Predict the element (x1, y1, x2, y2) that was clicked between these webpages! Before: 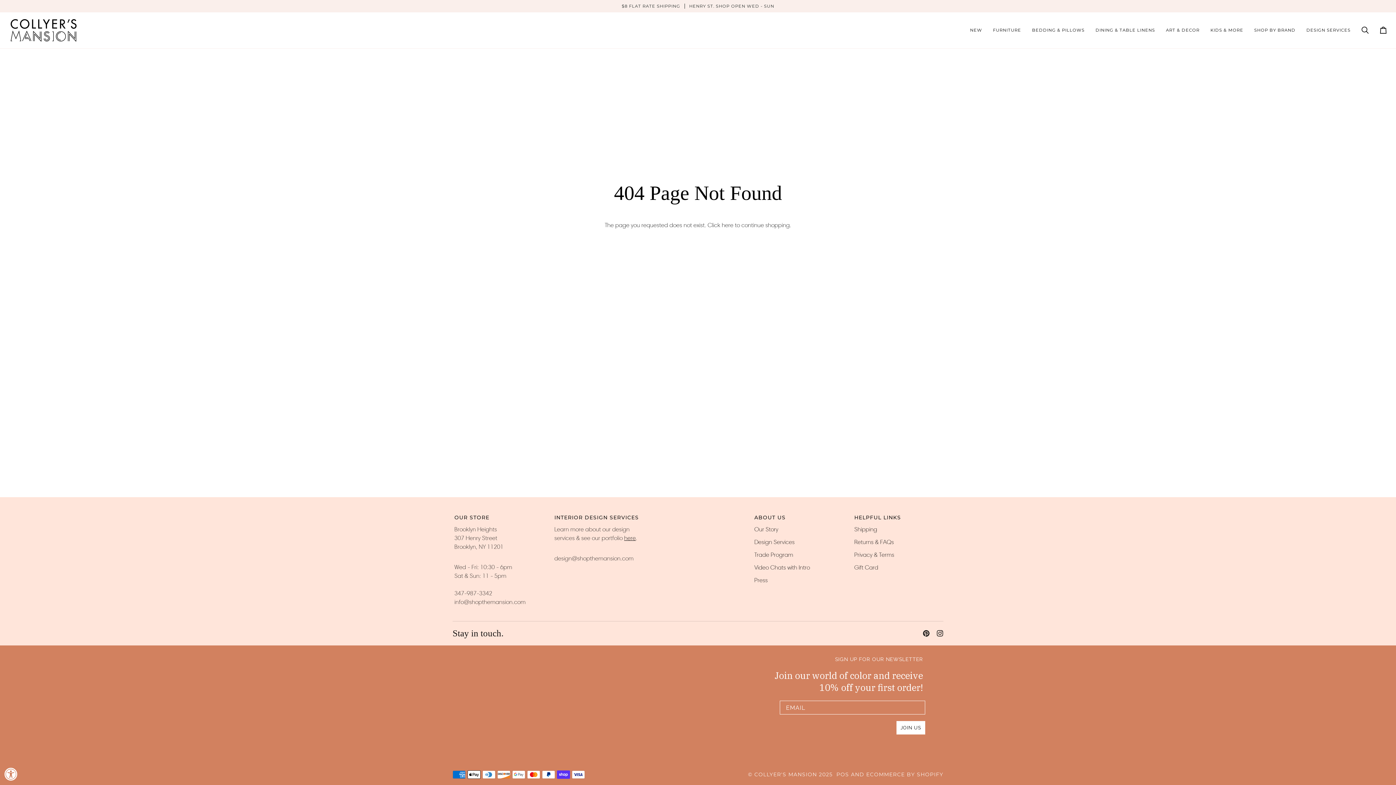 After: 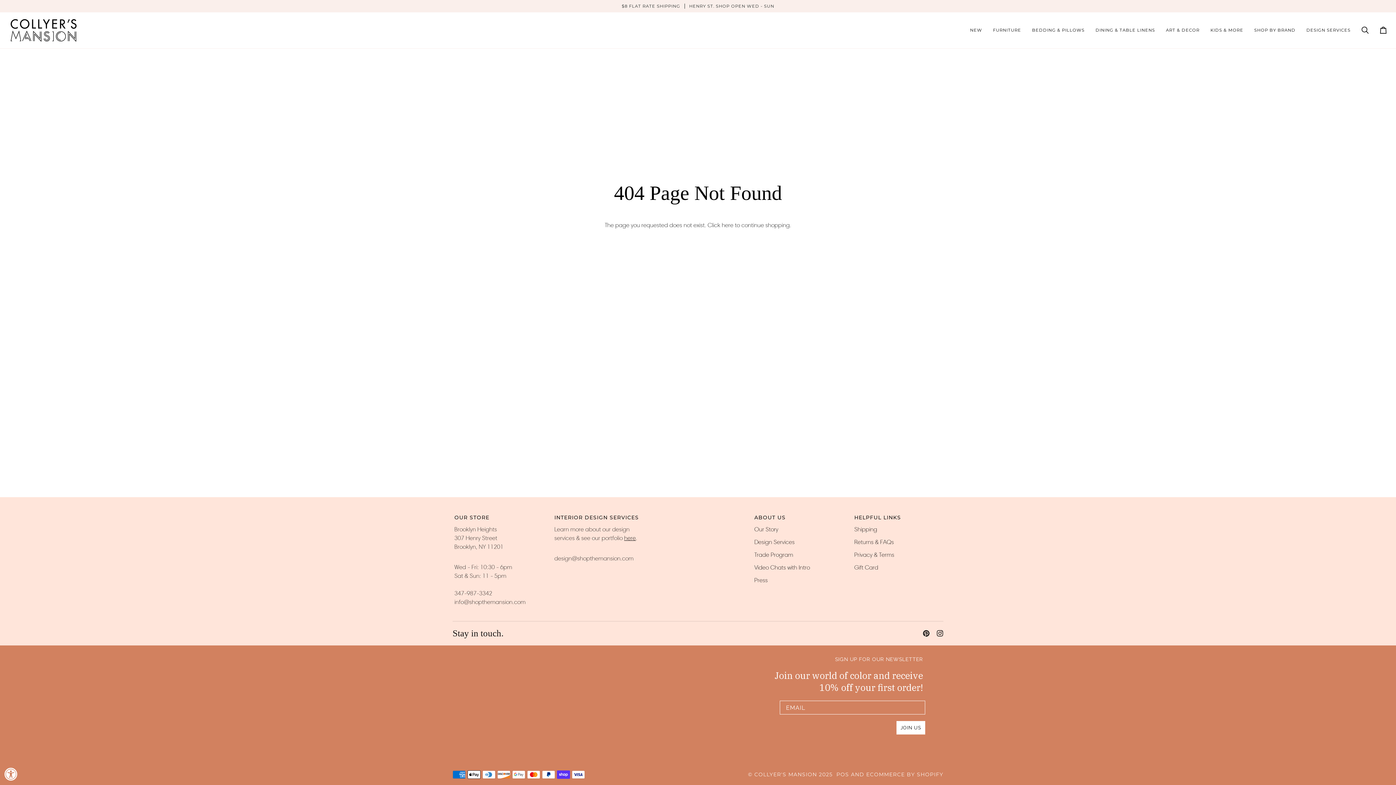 Action: bbox: (654, 514, 741, 517)